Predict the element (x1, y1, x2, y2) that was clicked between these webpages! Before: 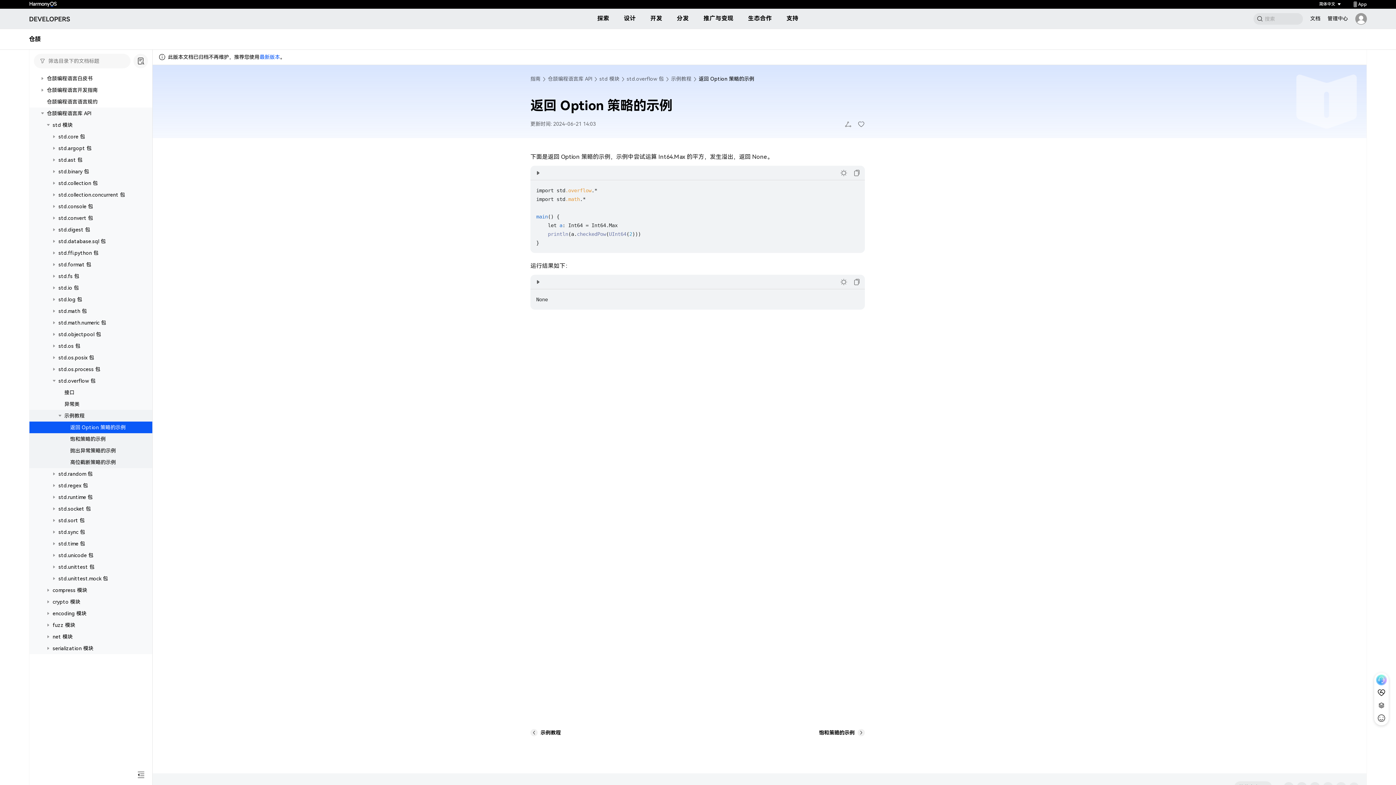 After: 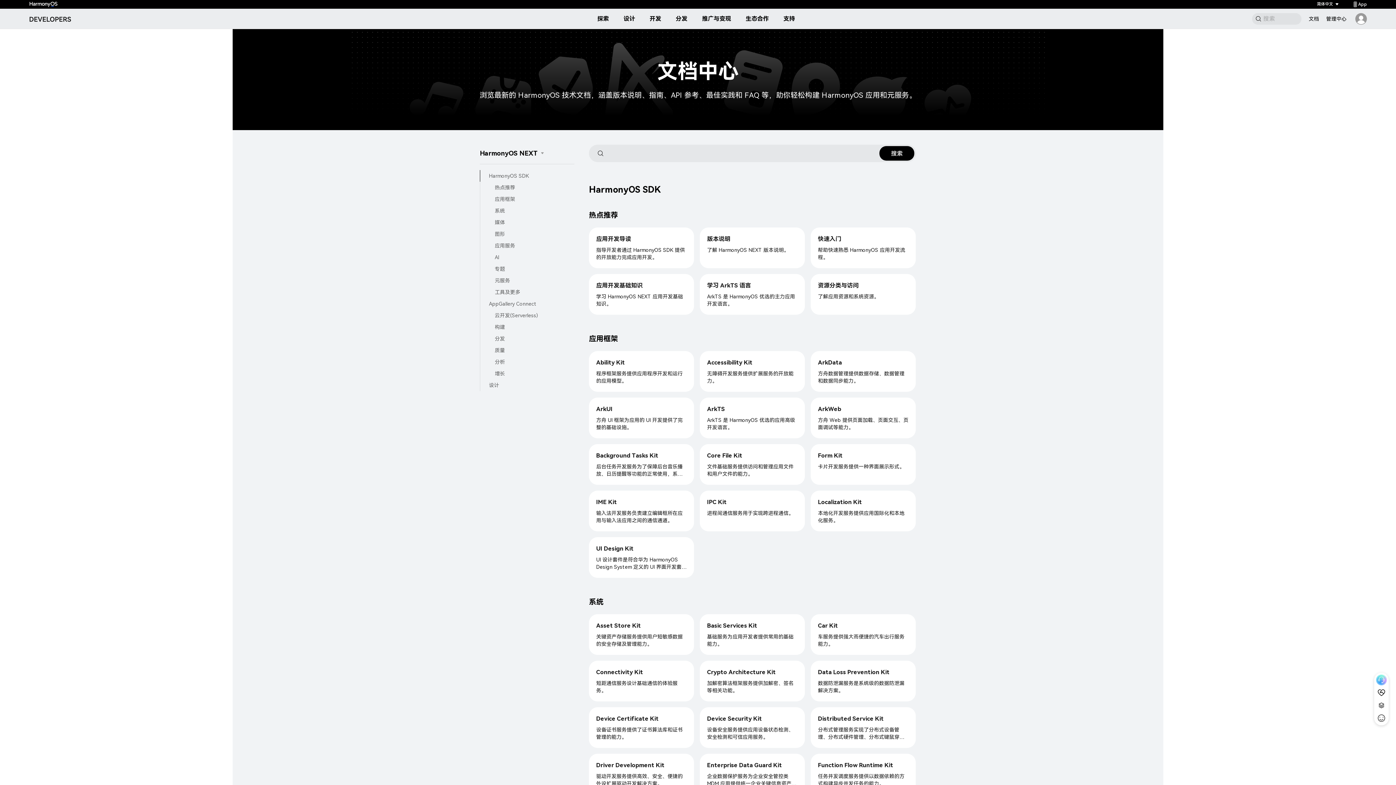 Action: label: 文档 bbox: (1310, 8, 1320, 28)